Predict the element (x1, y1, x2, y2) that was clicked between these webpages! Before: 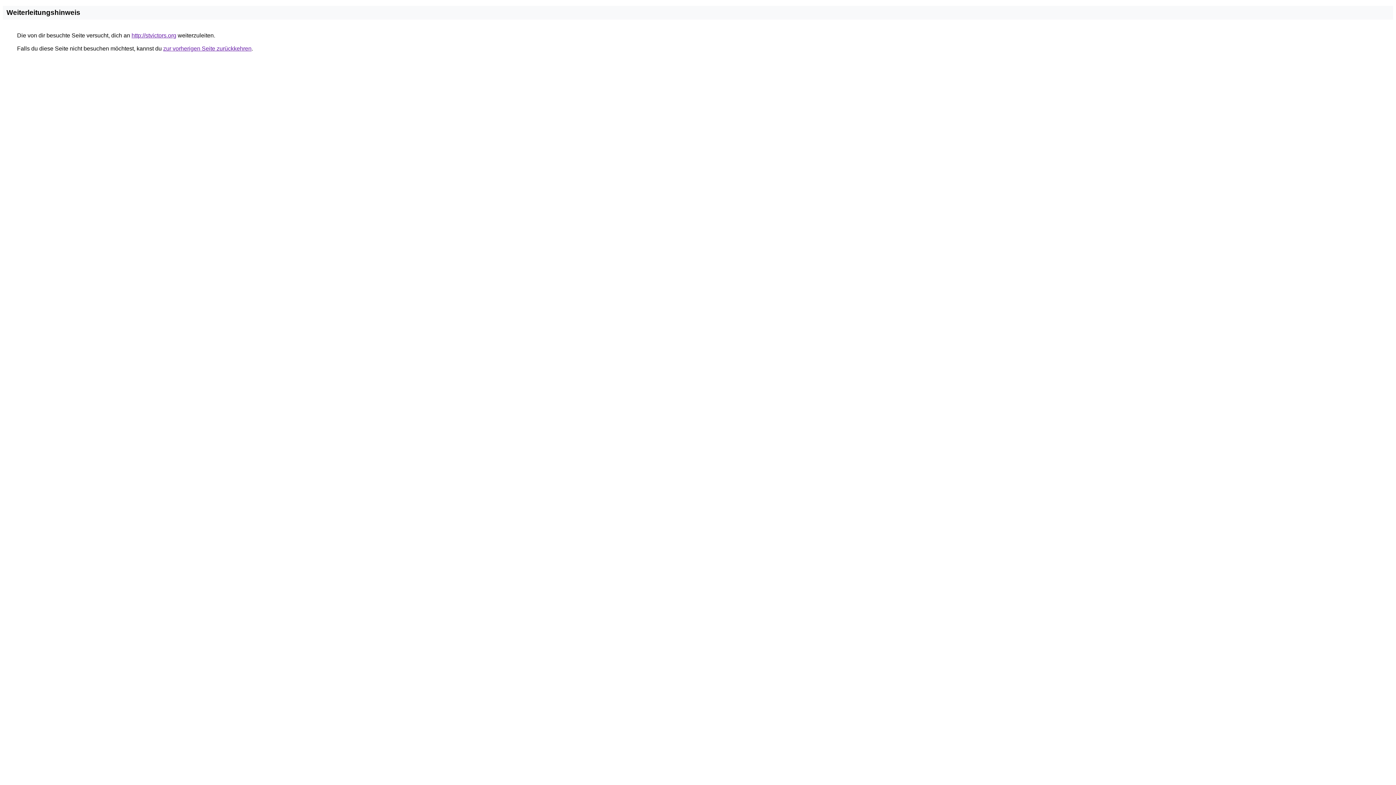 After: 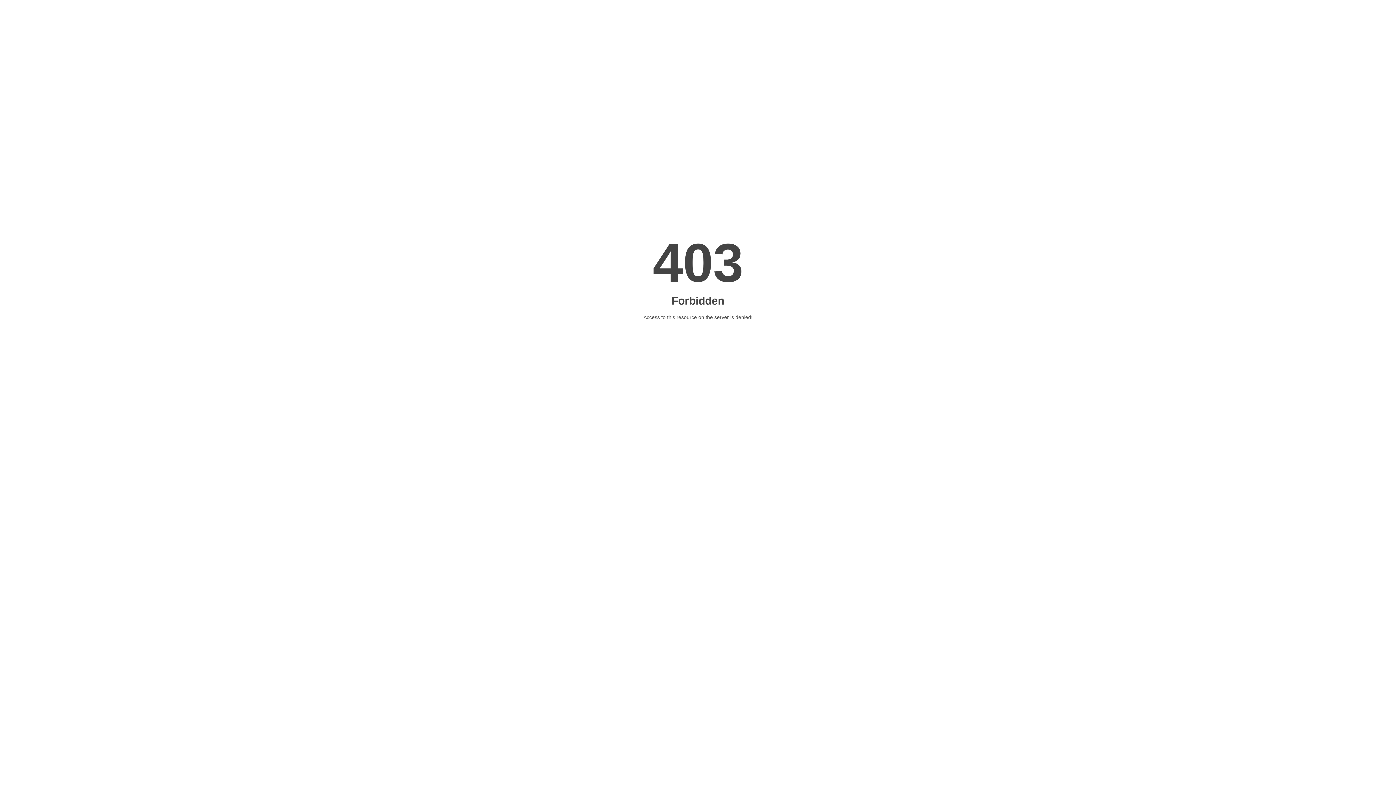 Action: label: http://stvictors.org bbox: (131, 32, 176, 38)